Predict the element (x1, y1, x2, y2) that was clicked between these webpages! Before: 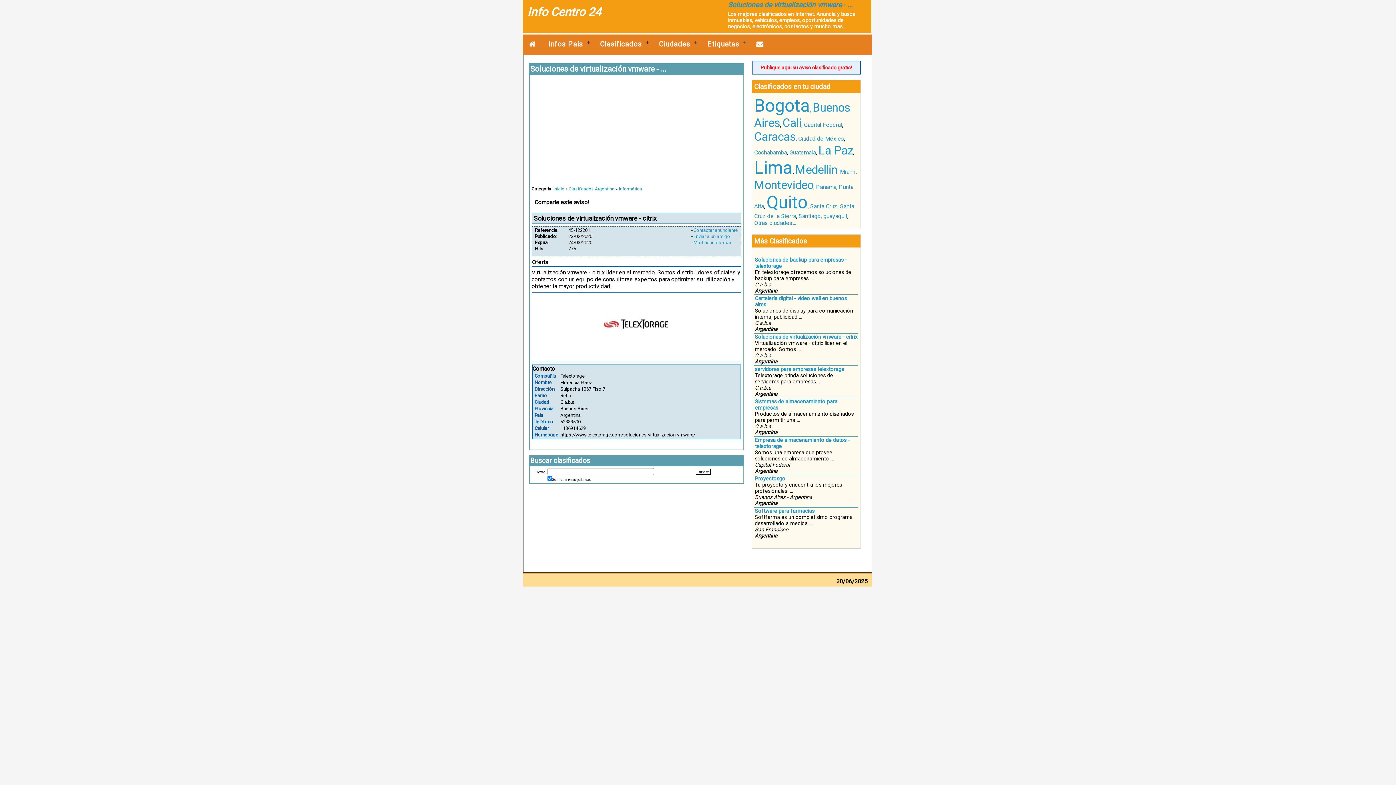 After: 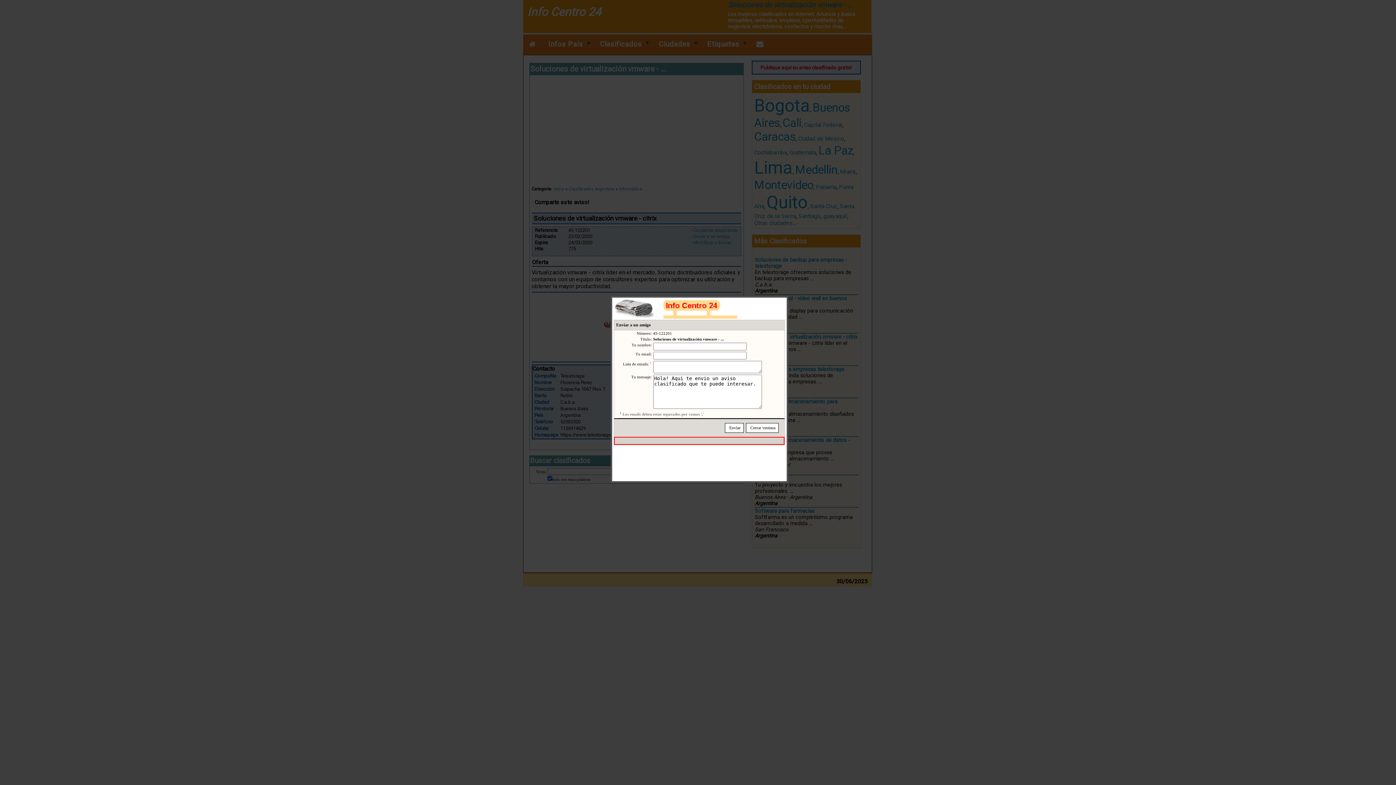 Action: bbox: (693, 233, 730, 239) label: Enviar a un amigo